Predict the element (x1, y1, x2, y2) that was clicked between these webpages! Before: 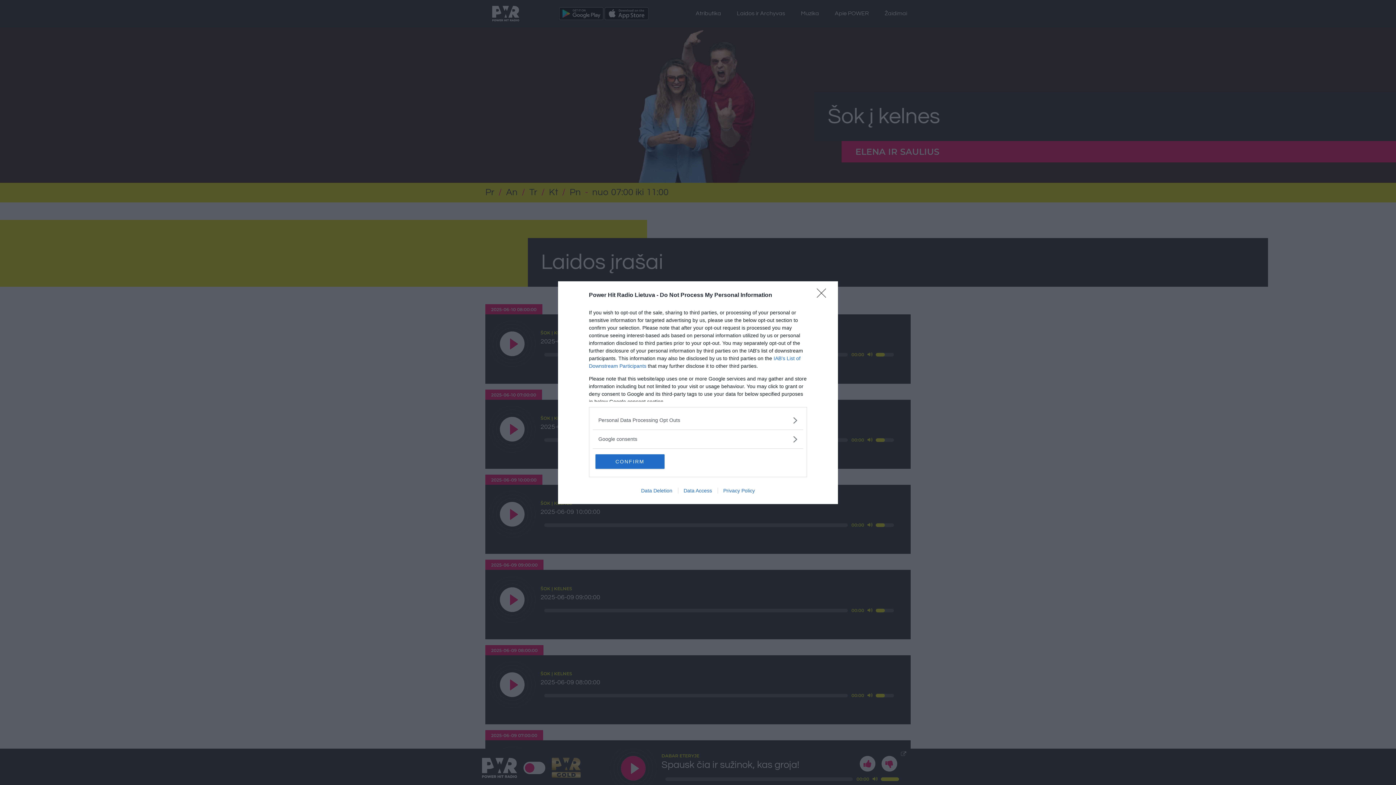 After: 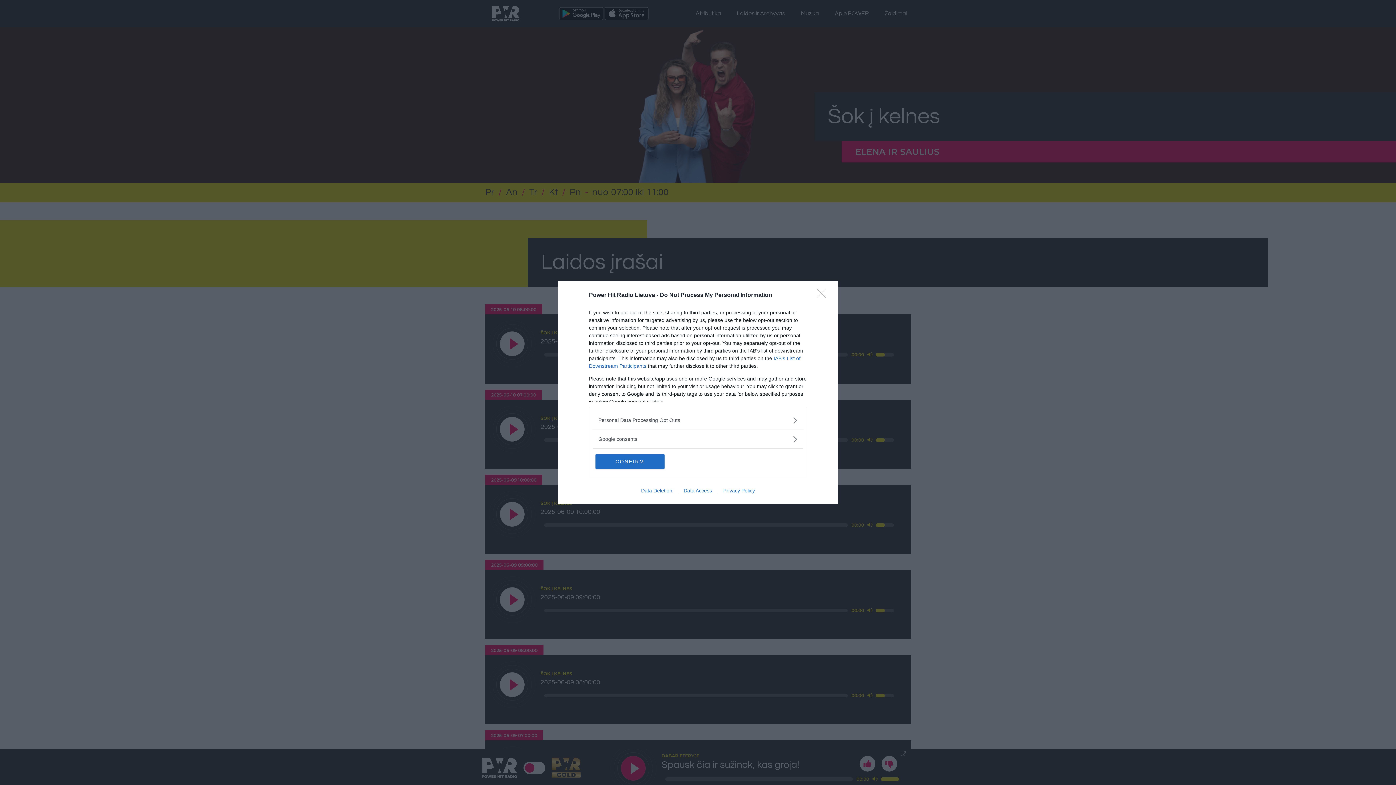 Action: bbox: (635, 487, 678, 493) label: Data Deletion